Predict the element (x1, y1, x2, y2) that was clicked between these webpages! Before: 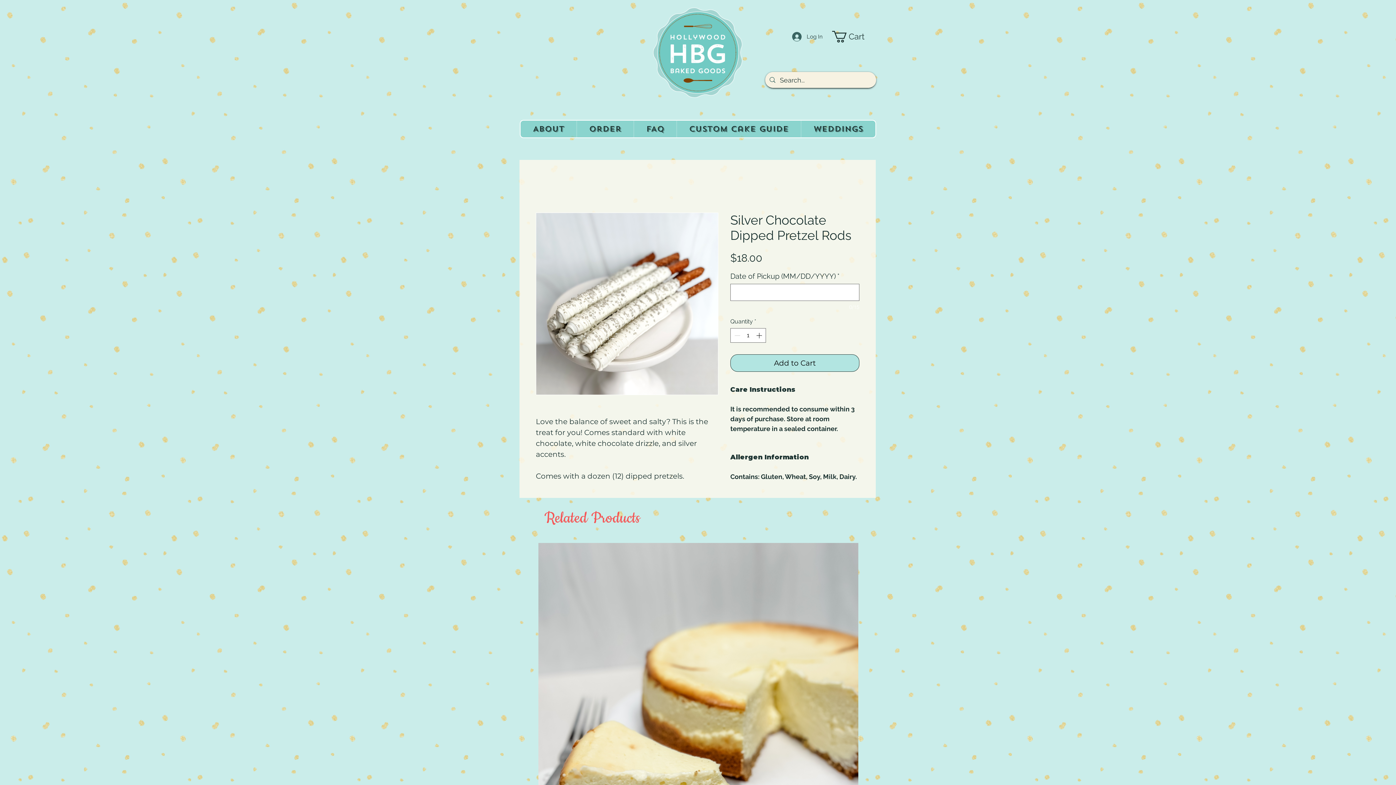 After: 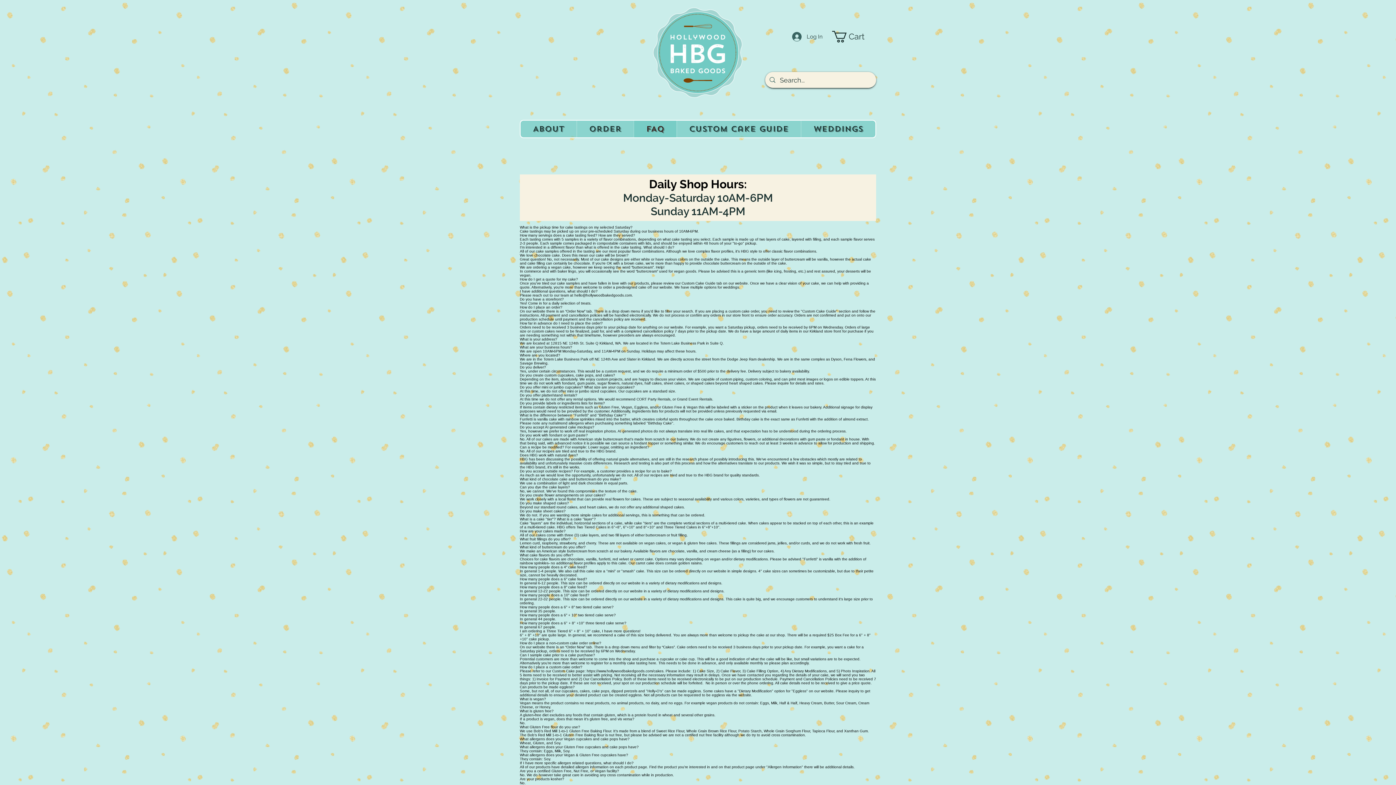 Action: bbox: (633, 120, 676, 137) label: FAQ